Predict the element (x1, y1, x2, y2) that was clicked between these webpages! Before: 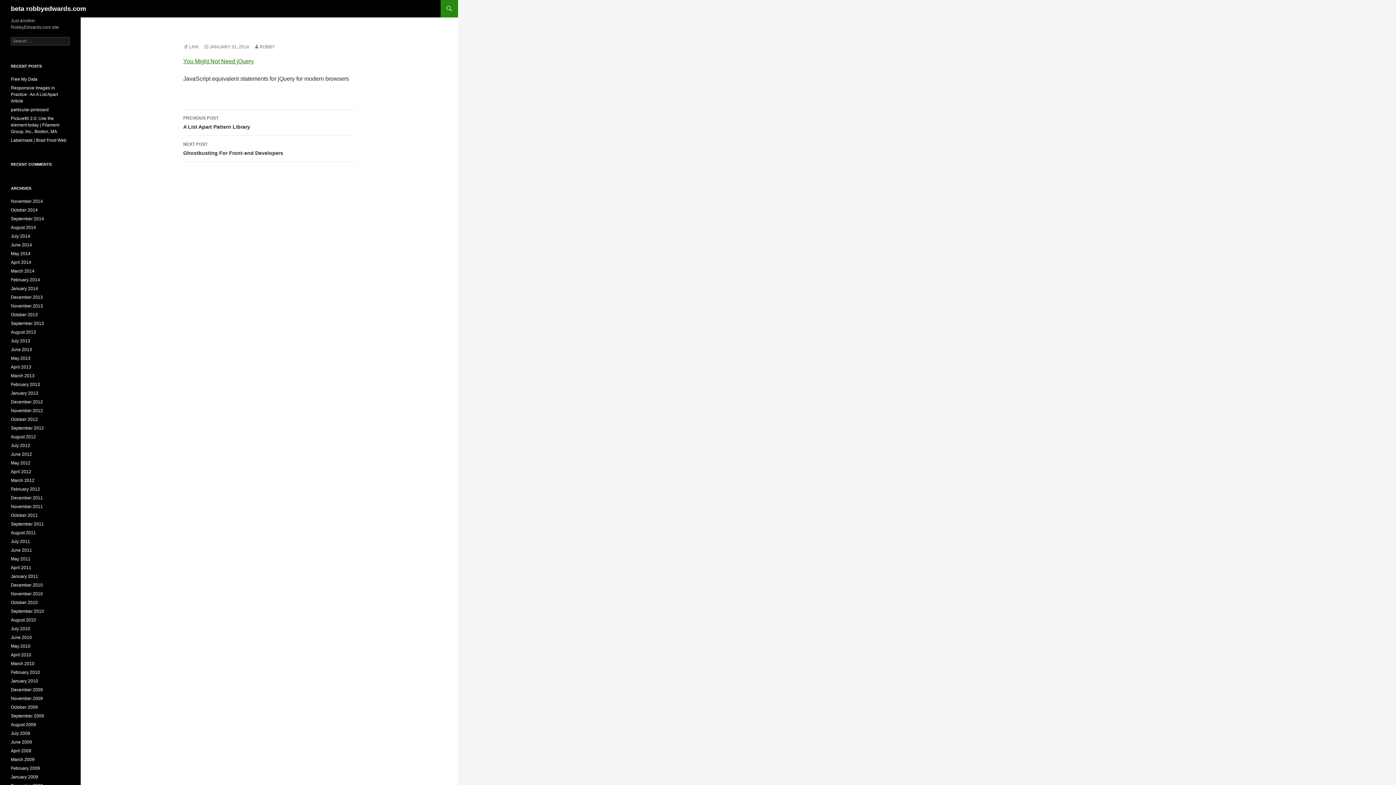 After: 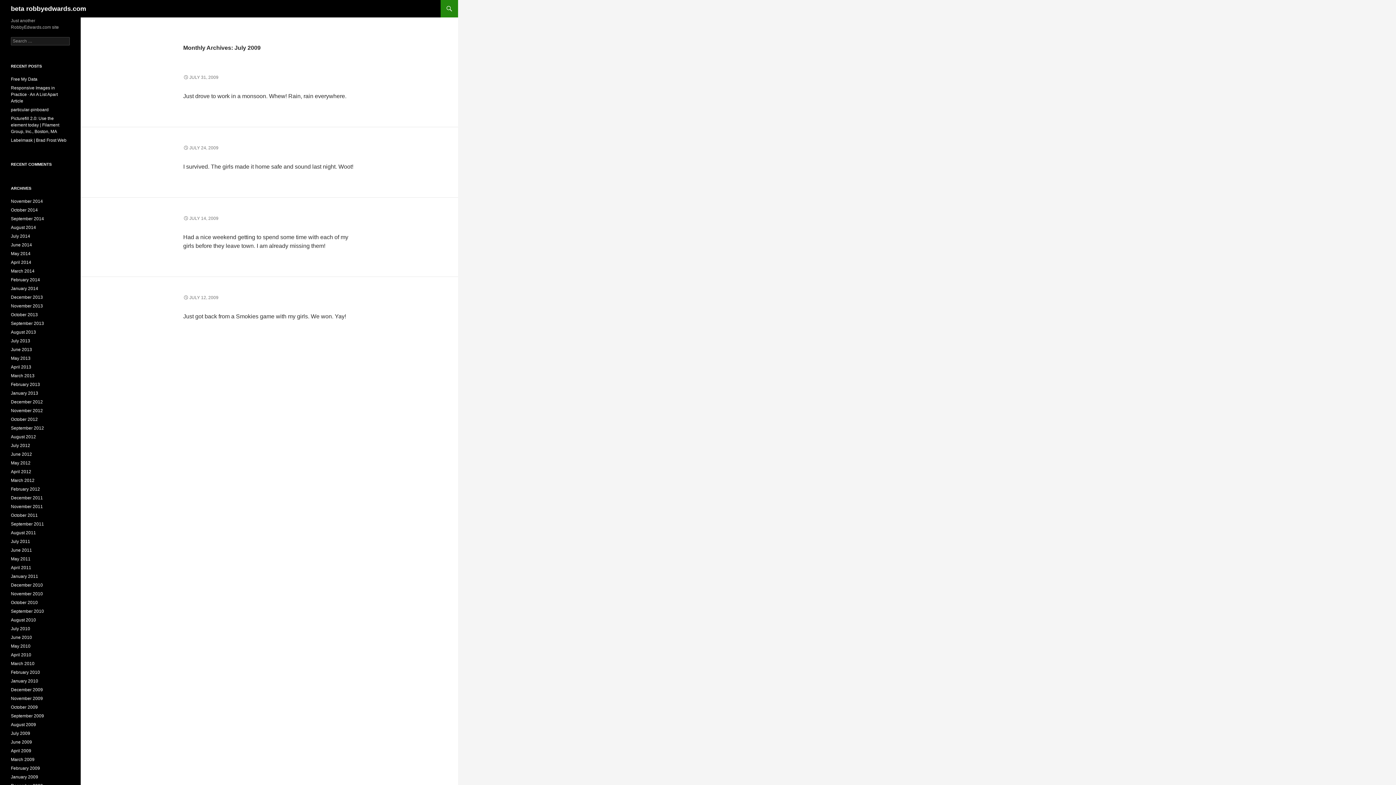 Action: bbox: (10, 731, 30, 736) label: July 2009